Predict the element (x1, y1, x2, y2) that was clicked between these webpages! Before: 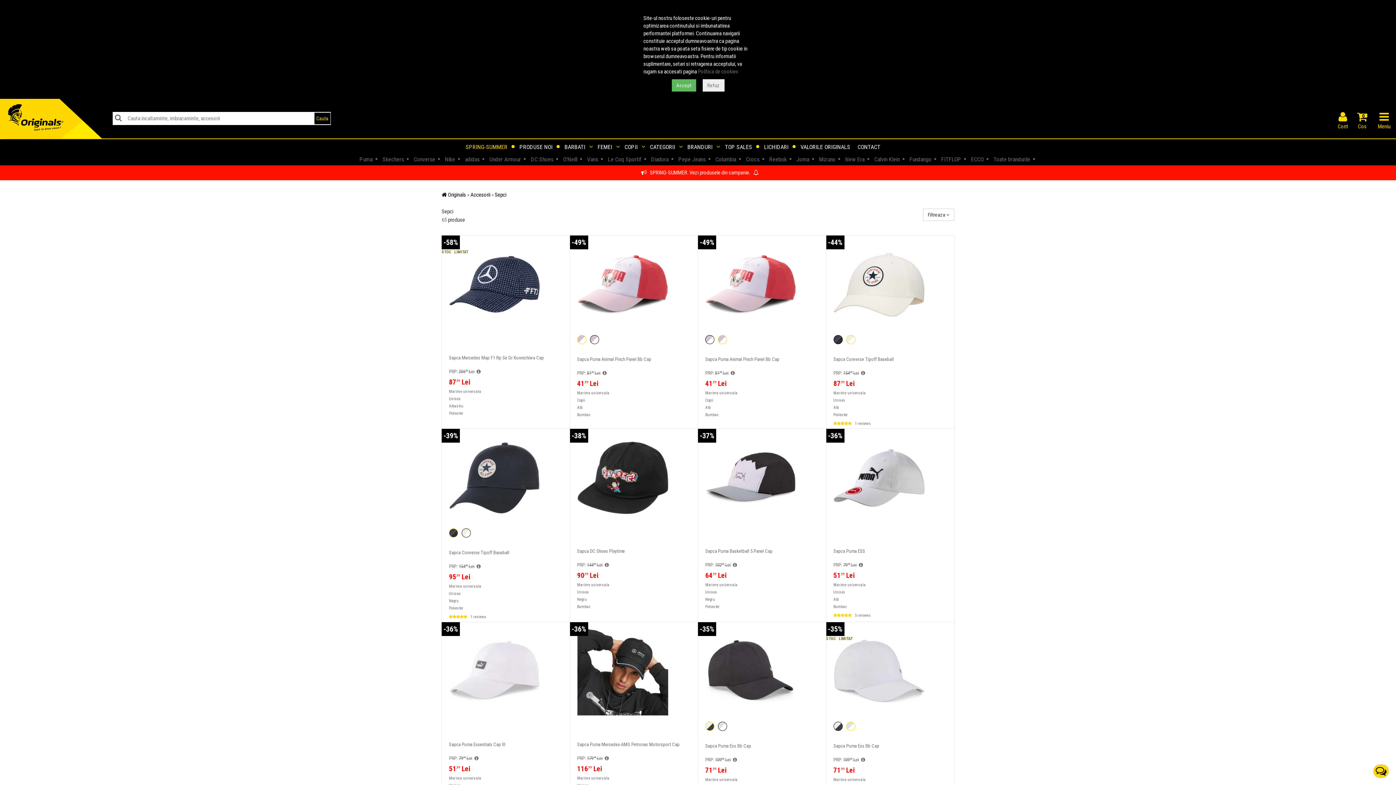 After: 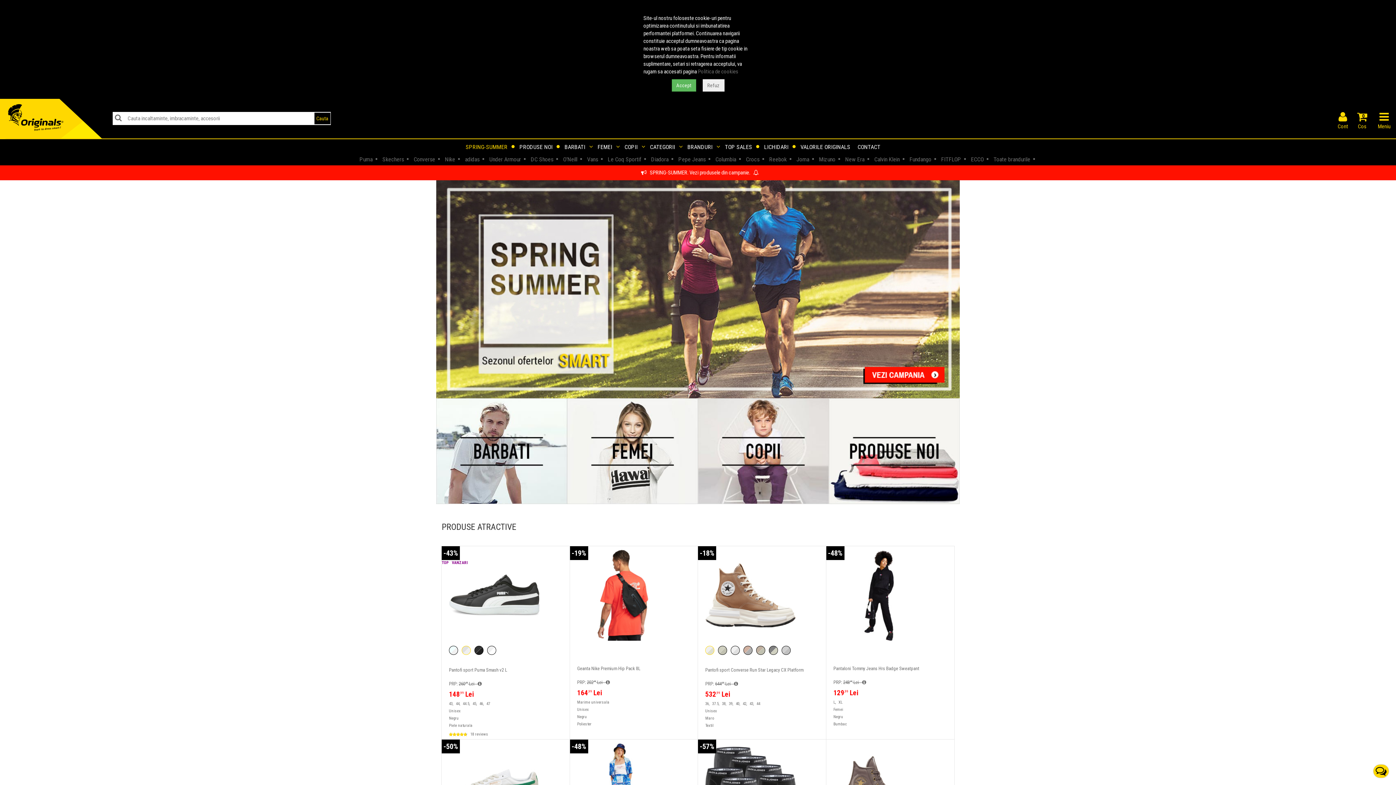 Action: label: Cauta bbox: (314, 112, 330, 124)